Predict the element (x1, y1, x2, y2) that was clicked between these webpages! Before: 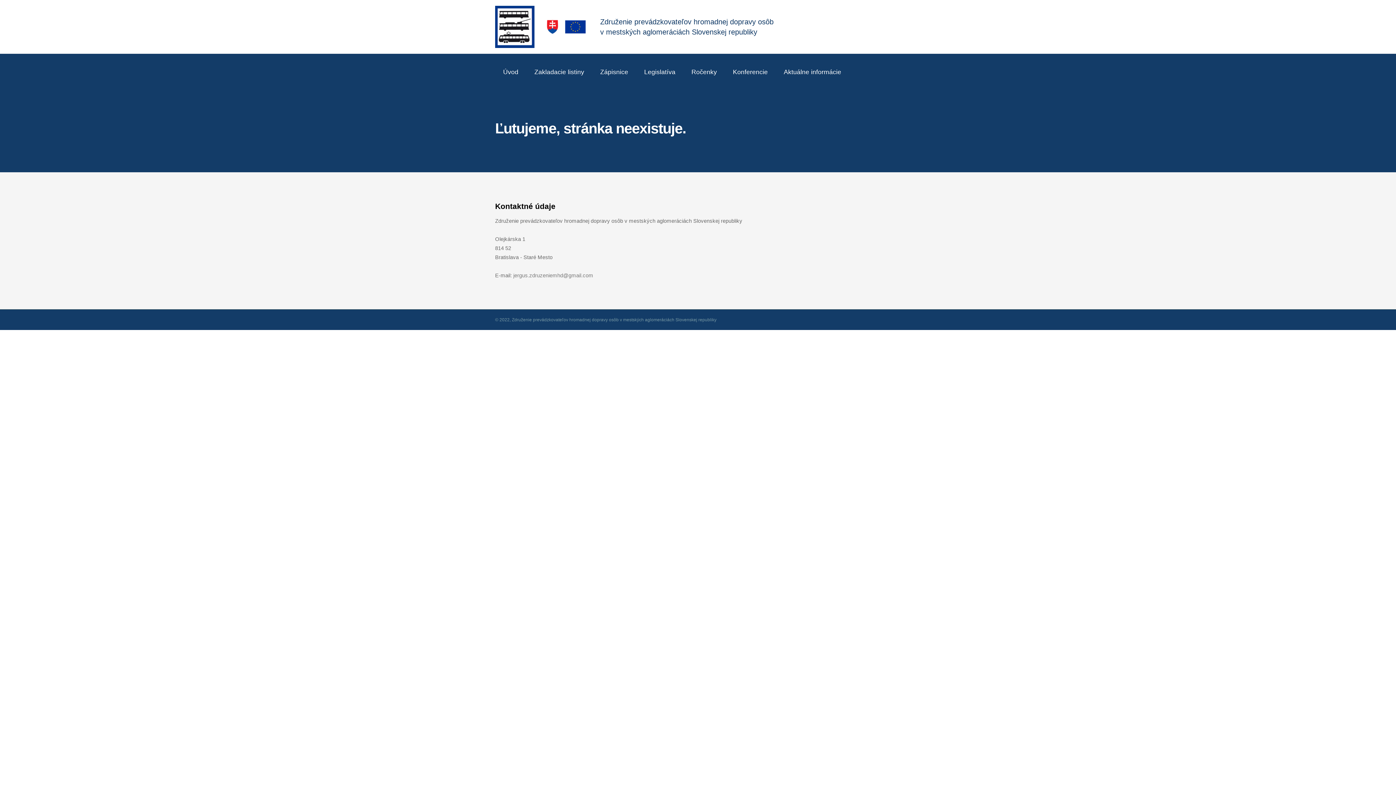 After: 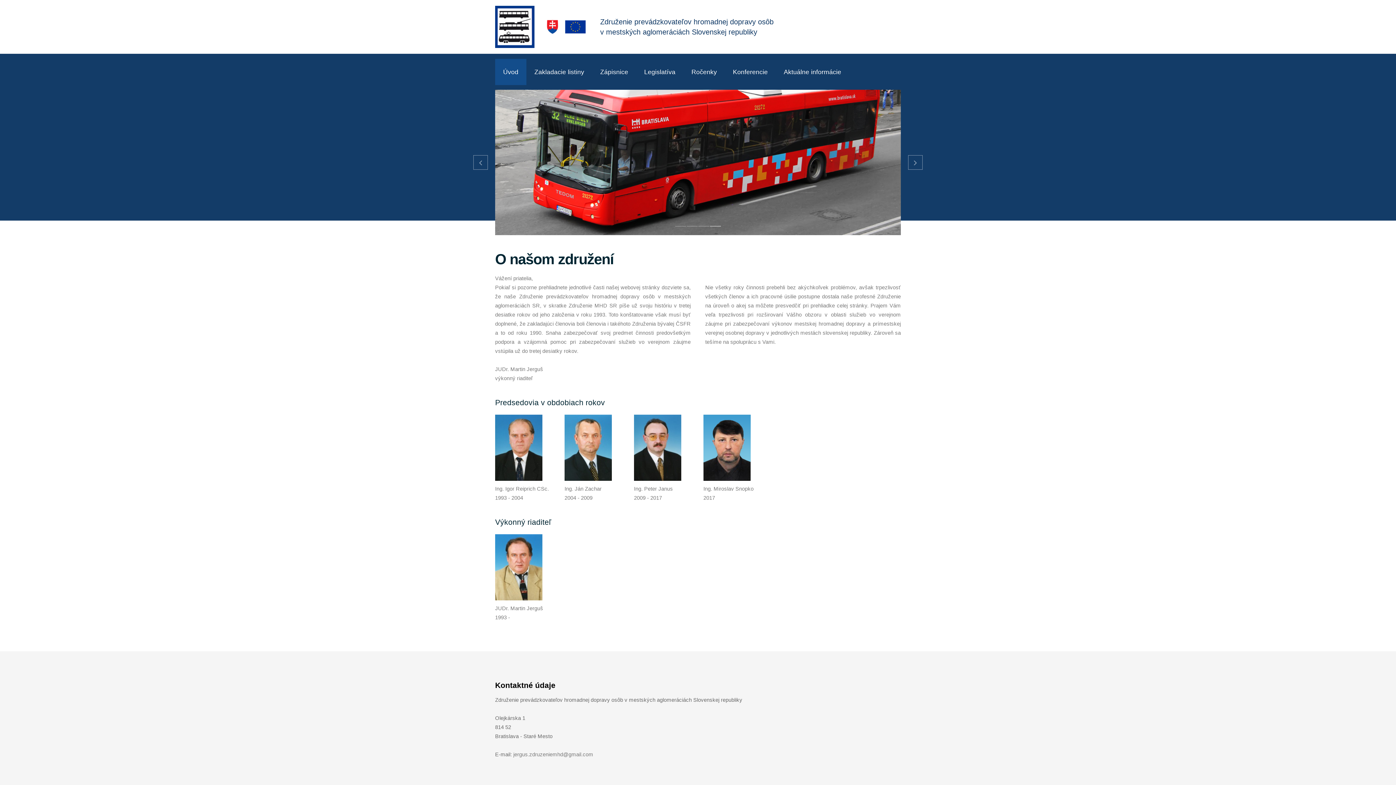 Action: bbox: (495, 58, 526, 85) label: Úvod